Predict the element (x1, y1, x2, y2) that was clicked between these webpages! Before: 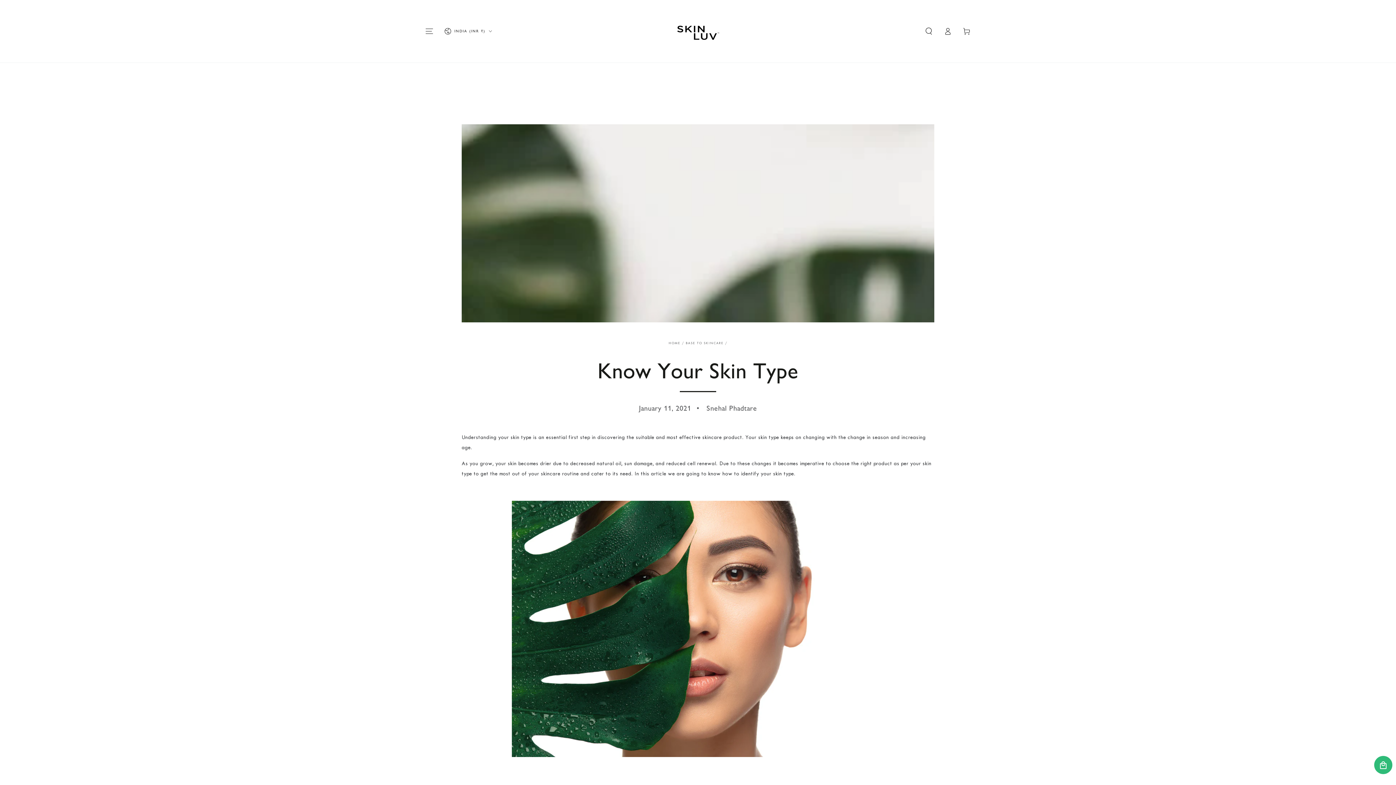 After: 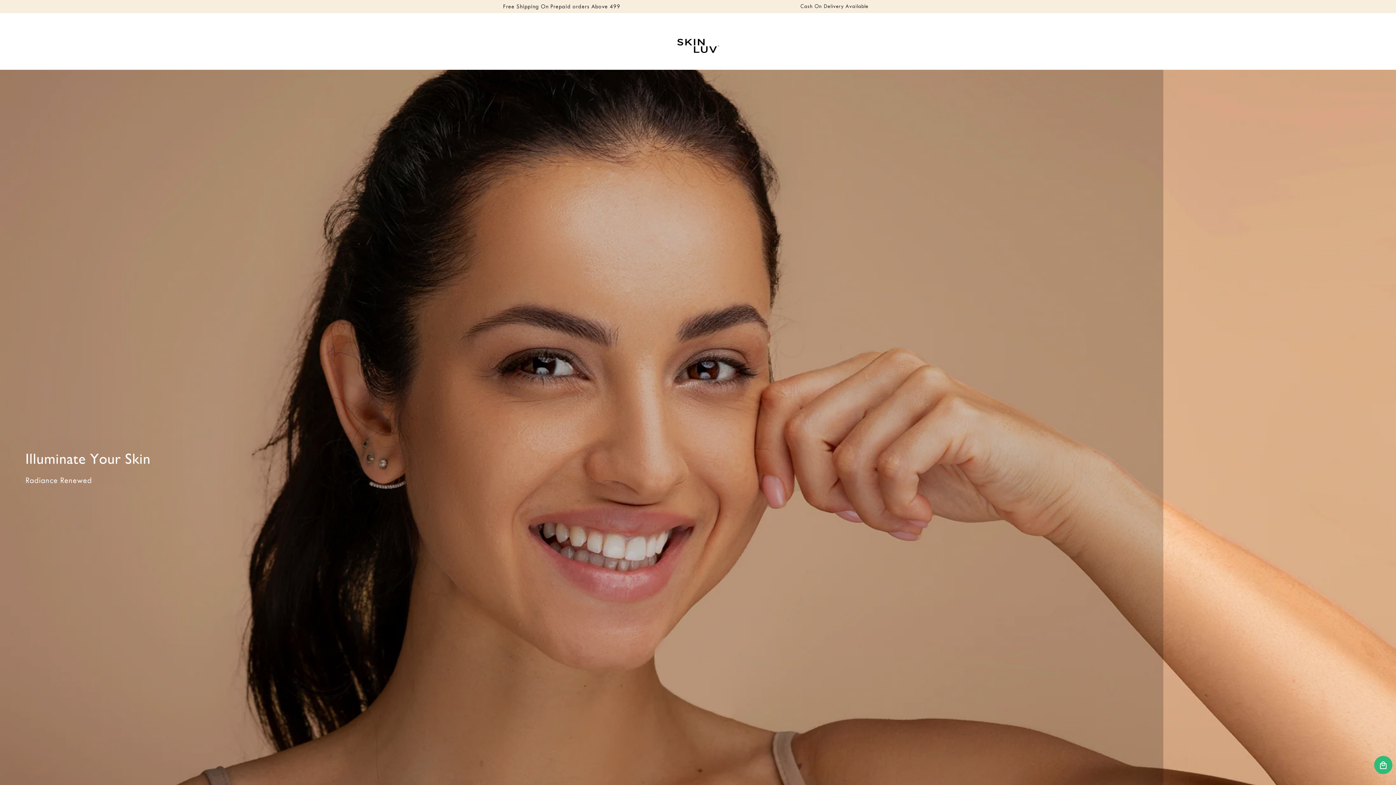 Action: bbox: (671, 4, 725, 58)